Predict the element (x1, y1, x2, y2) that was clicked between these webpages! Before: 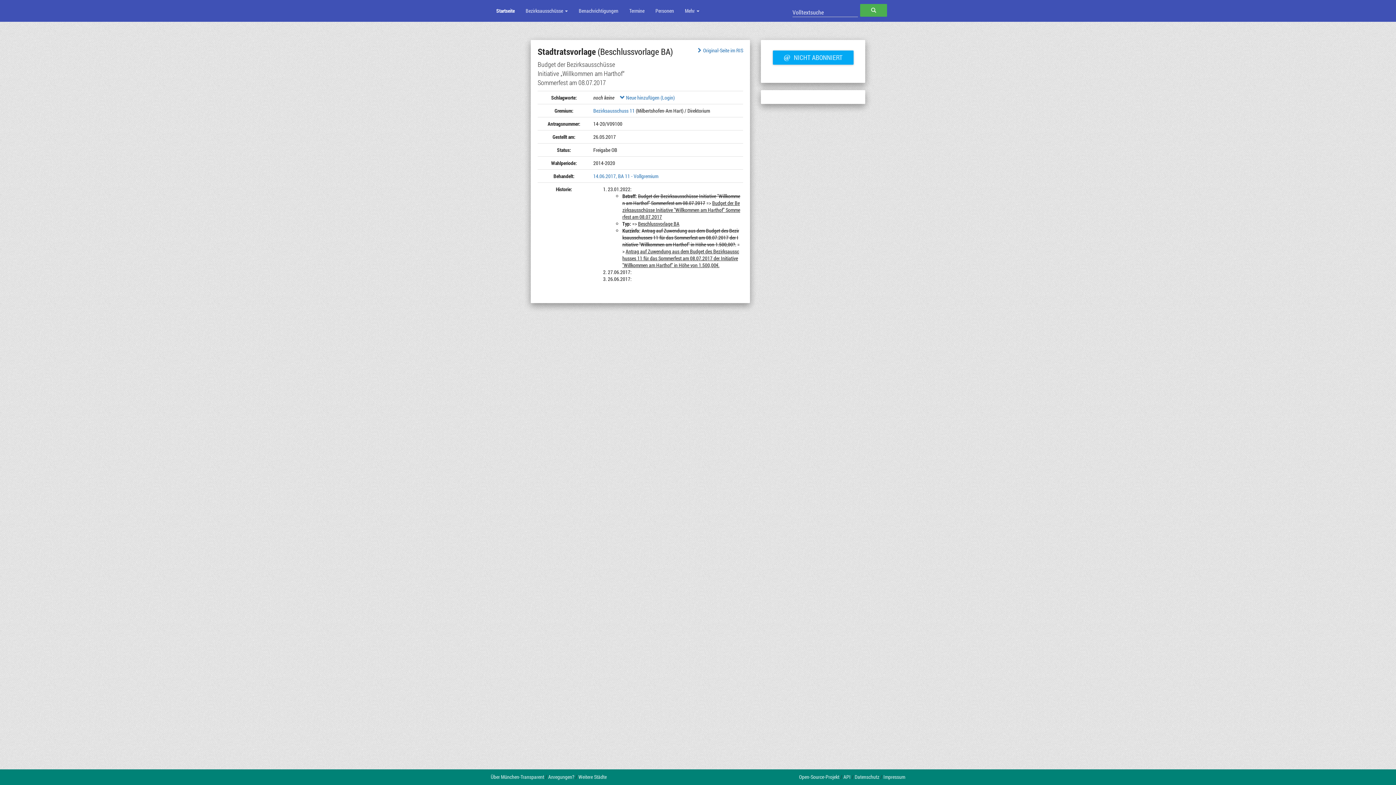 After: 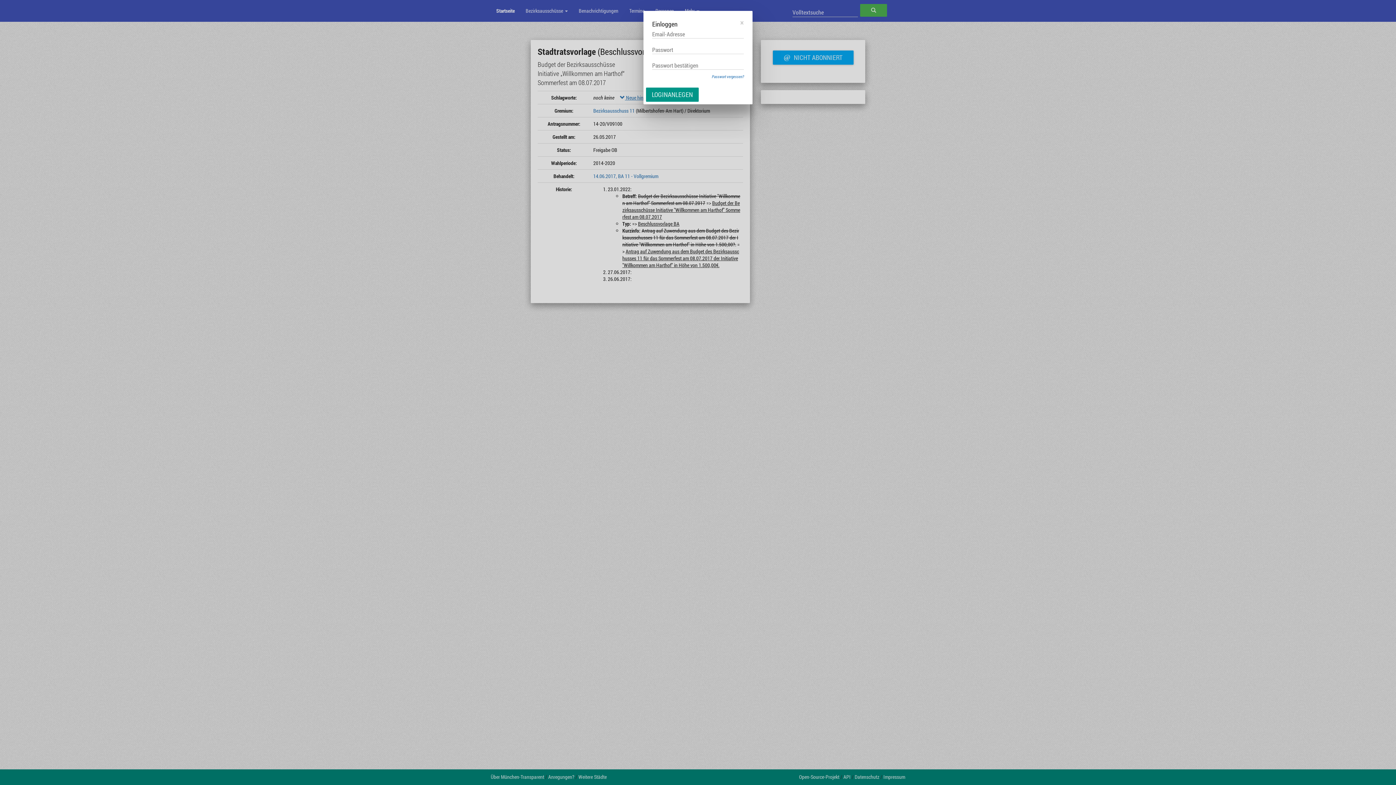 Action: label:  Neue hinzufügen (Login) bbox: (619, 94, 674, 101)